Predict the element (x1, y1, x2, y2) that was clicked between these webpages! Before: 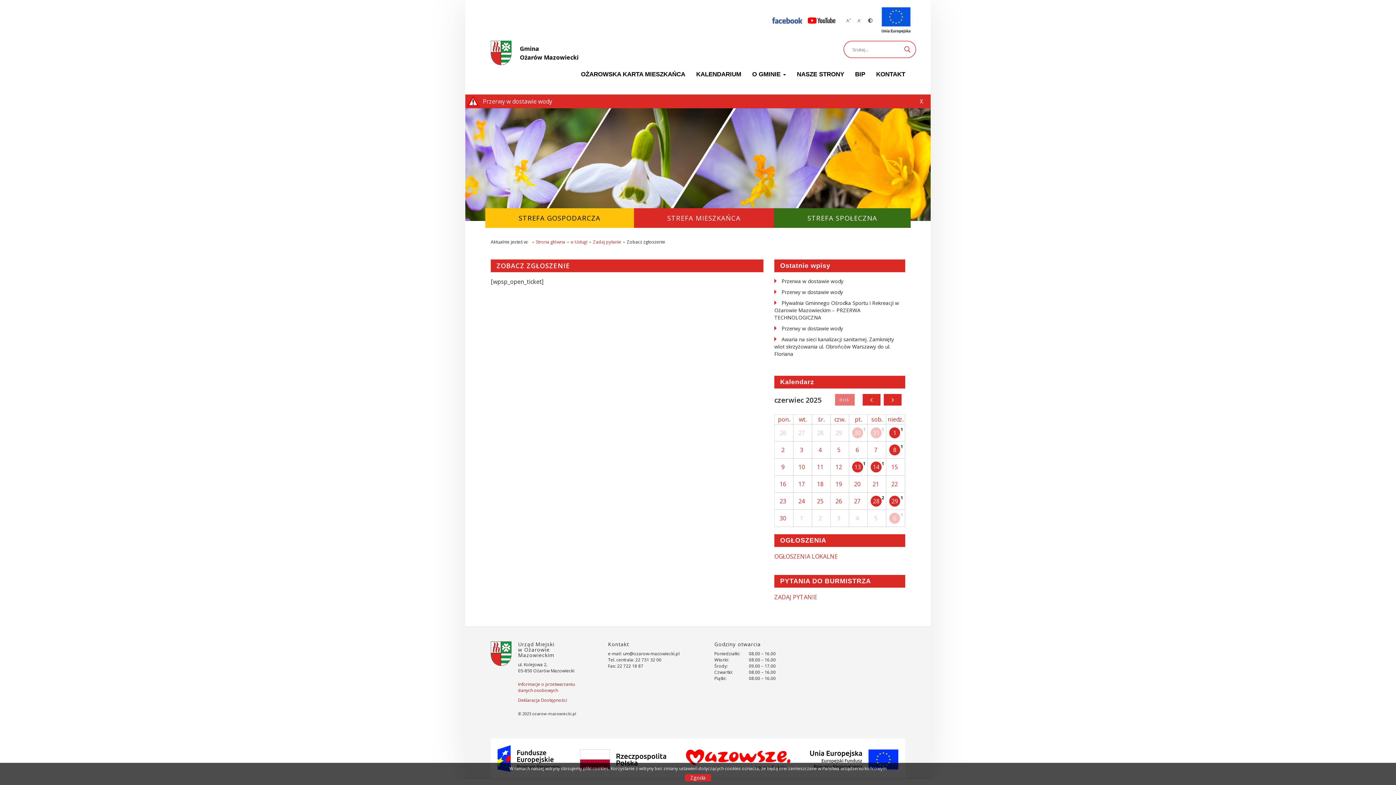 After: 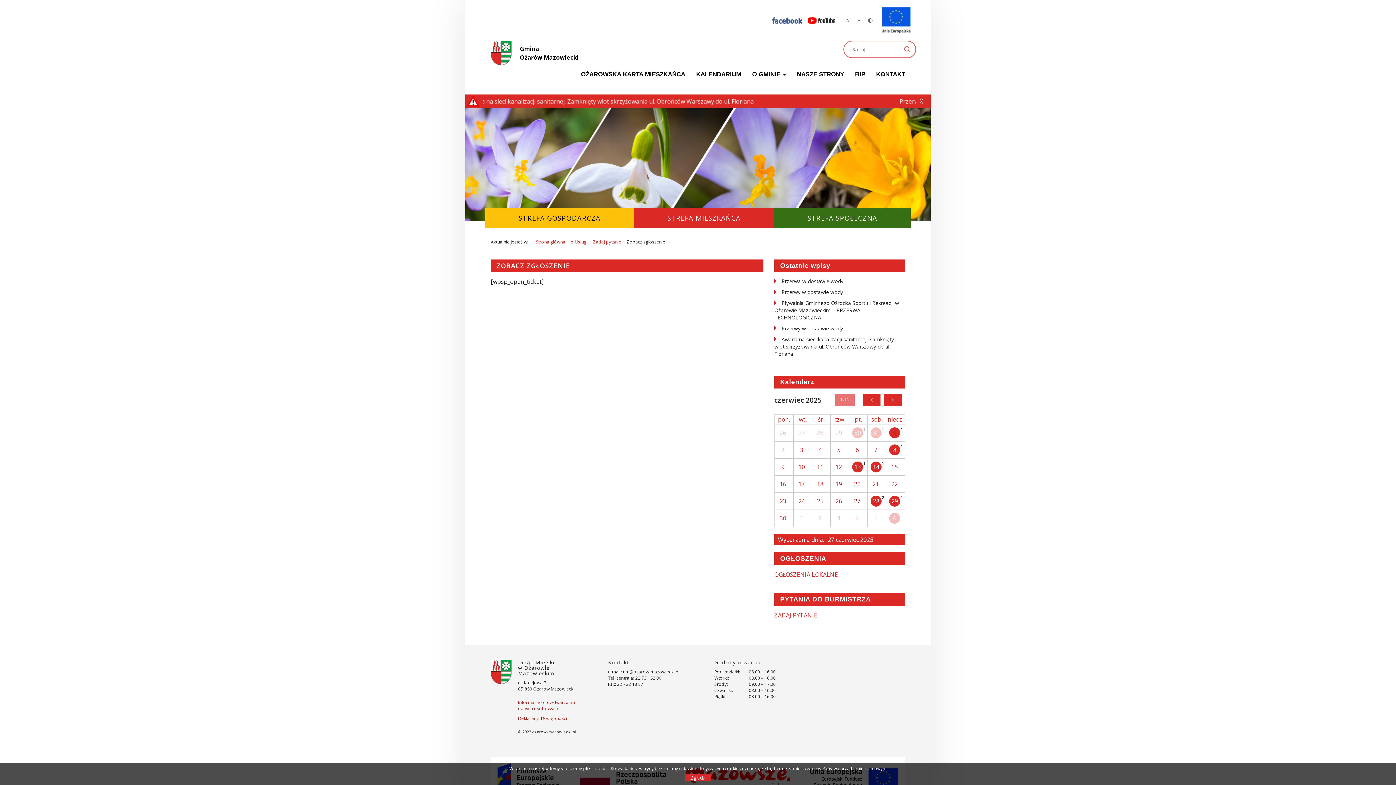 Action: label: 27 bbox: (852, 496, 862, 506)